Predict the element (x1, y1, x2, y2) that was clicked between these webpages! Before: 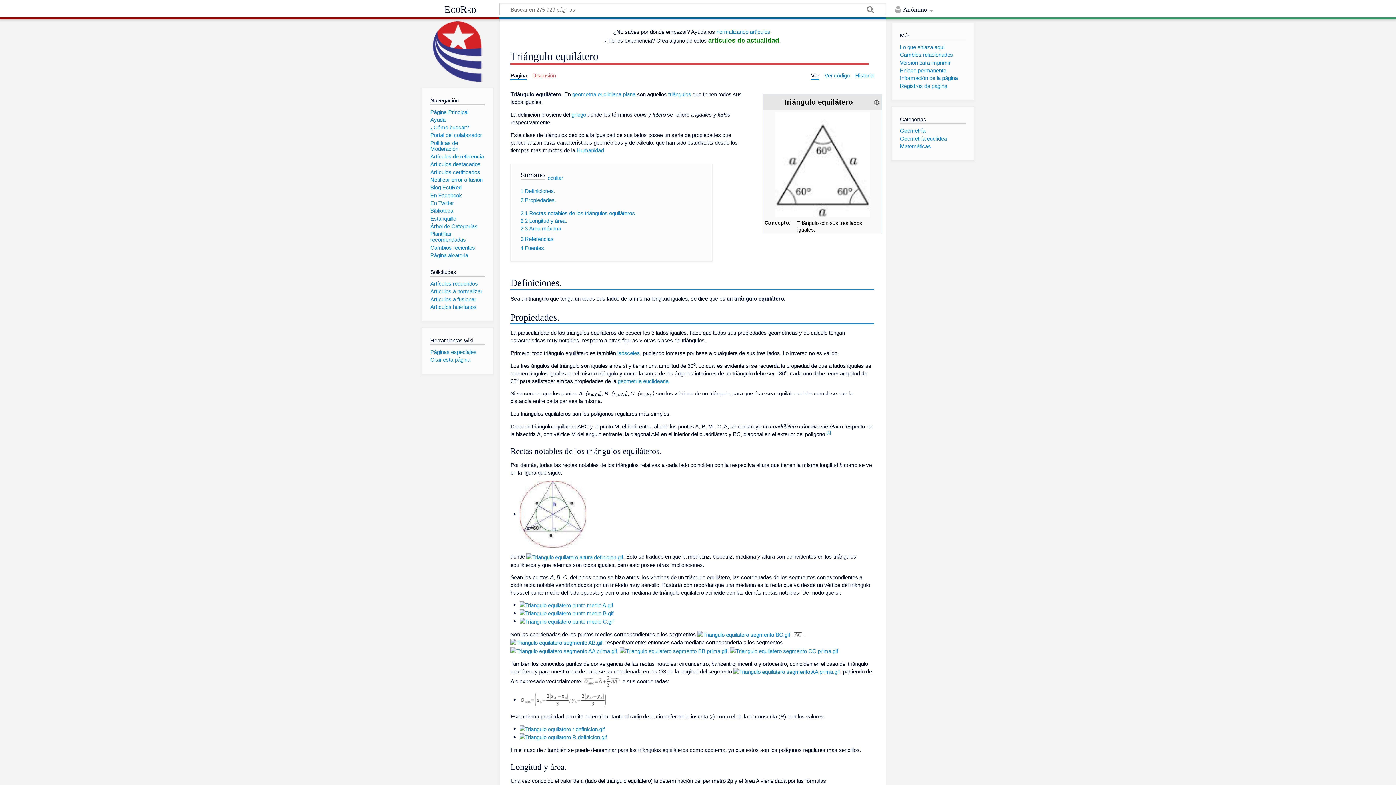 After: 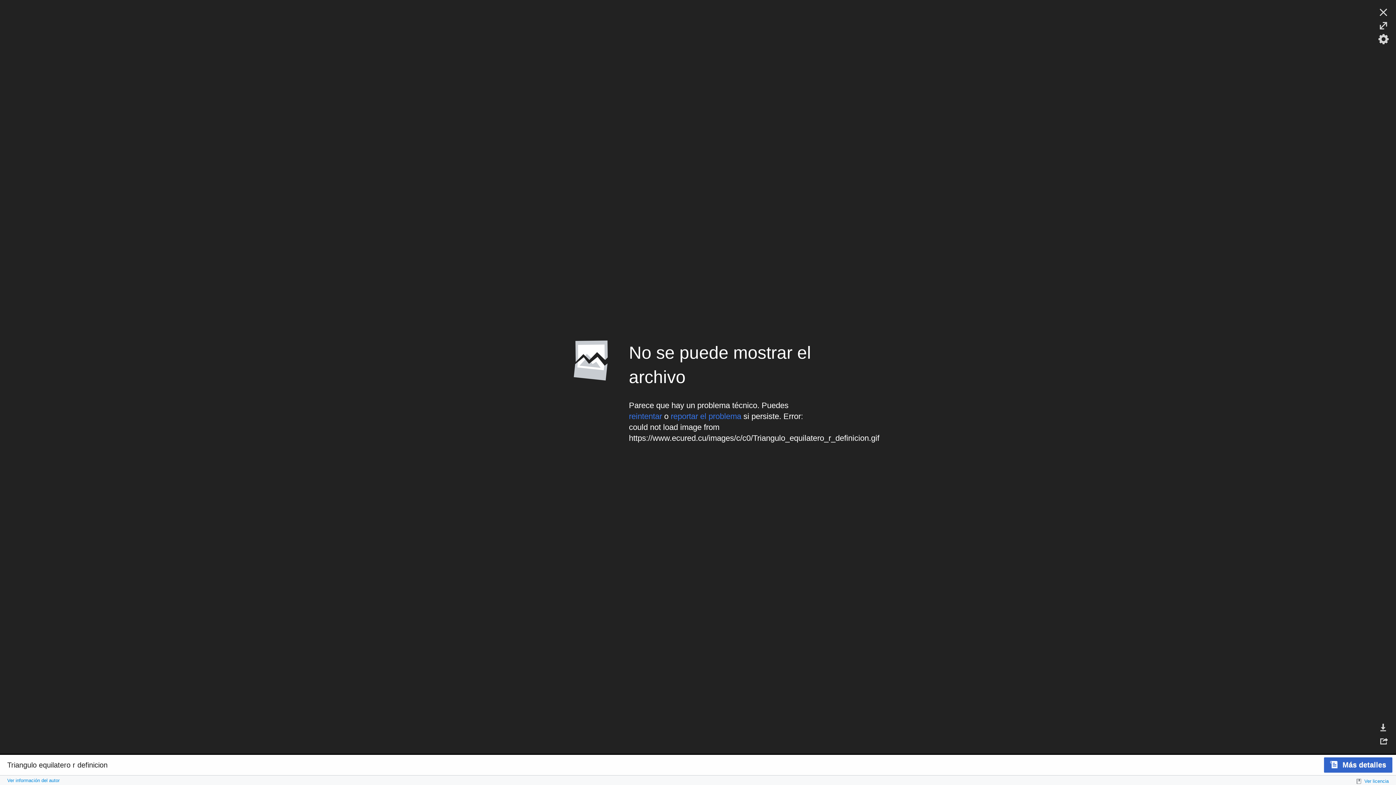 Action: bbox: (519, 725, 604, 732)